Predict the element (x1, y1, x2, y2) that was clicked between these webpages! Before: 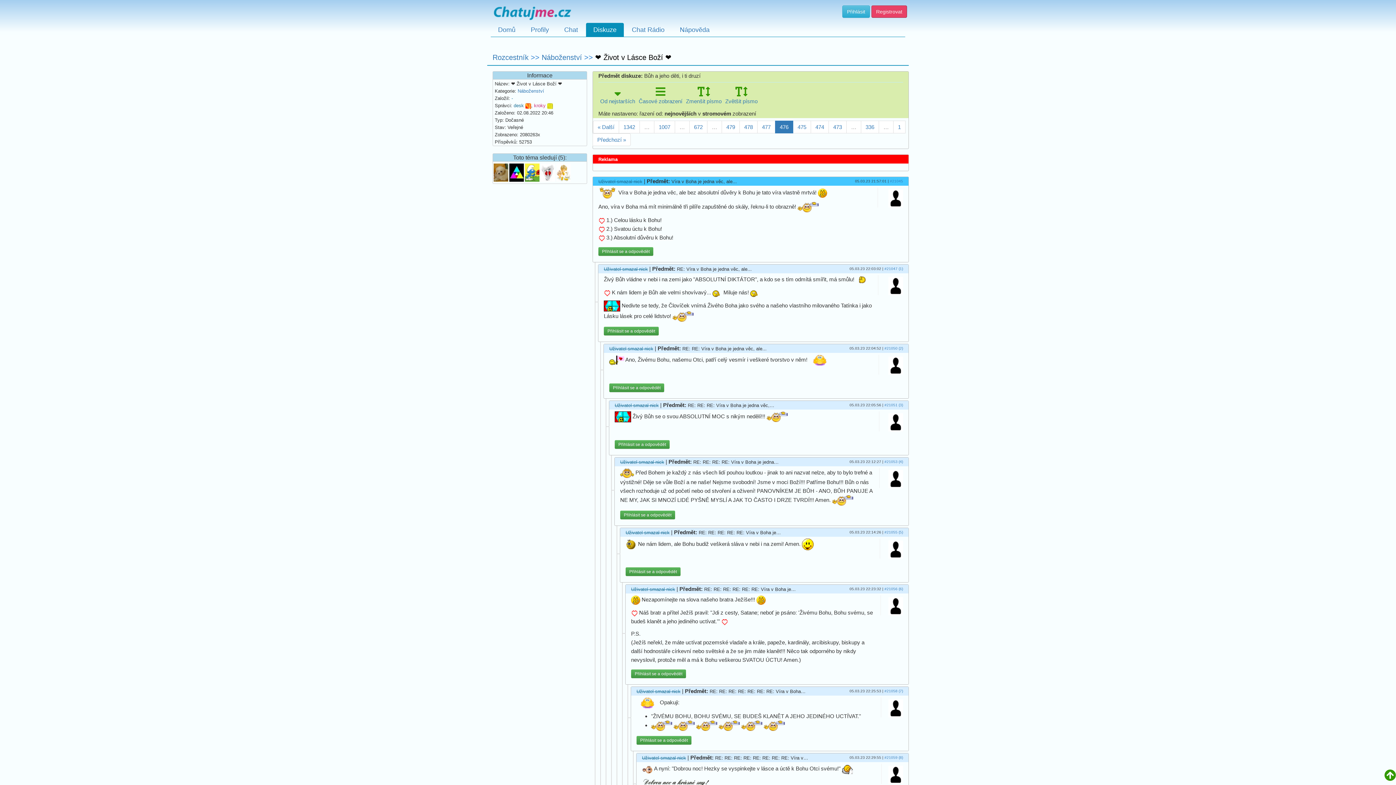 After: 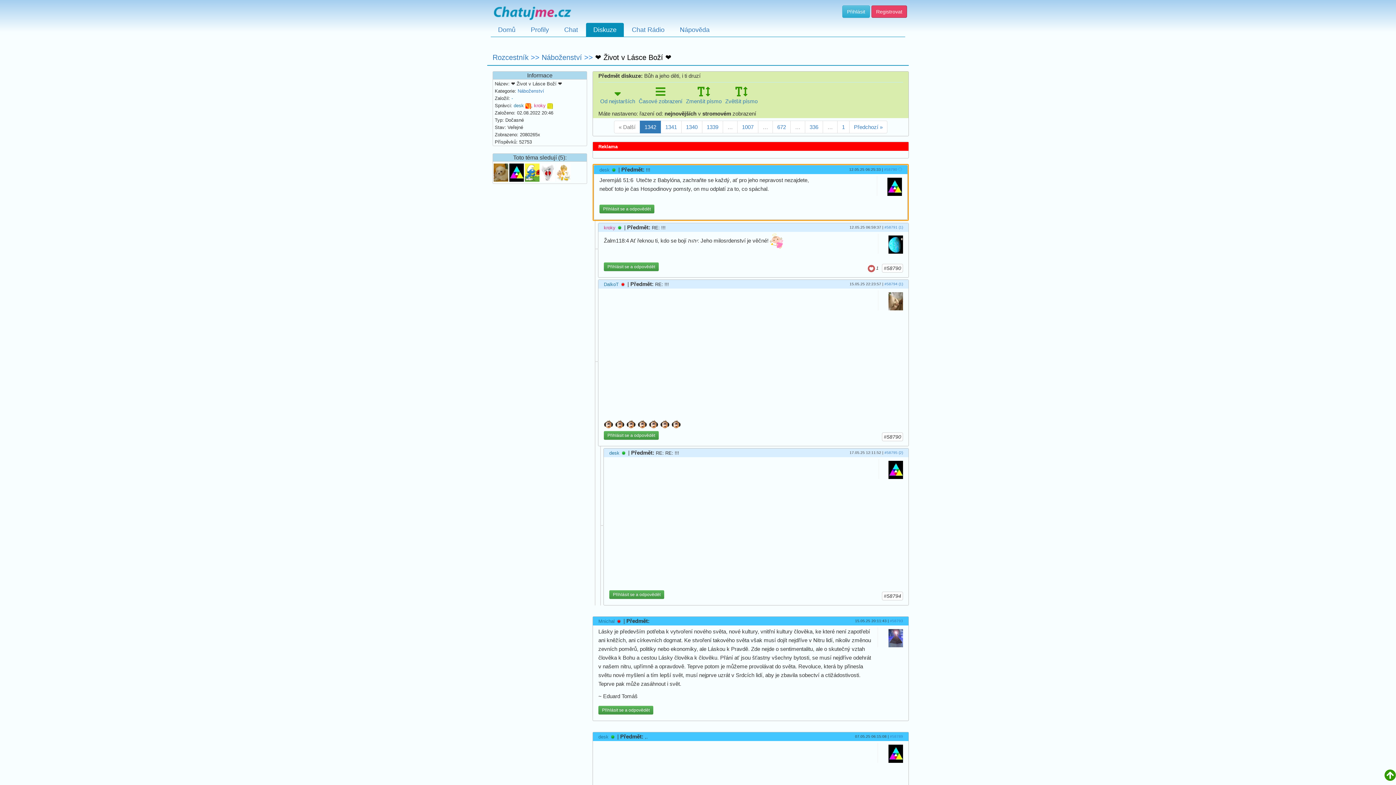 Action: label: 1342 bbox: (618, 120, 640, 133)